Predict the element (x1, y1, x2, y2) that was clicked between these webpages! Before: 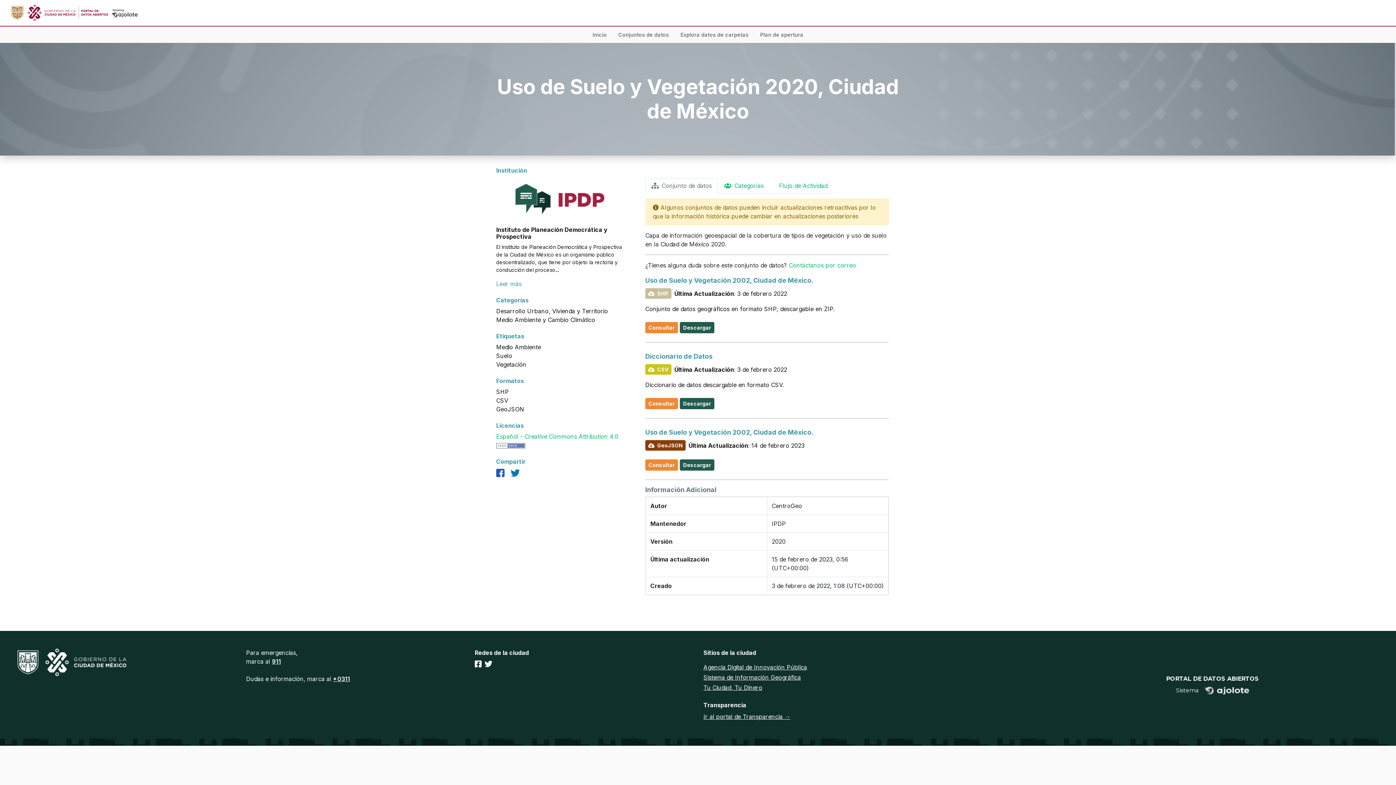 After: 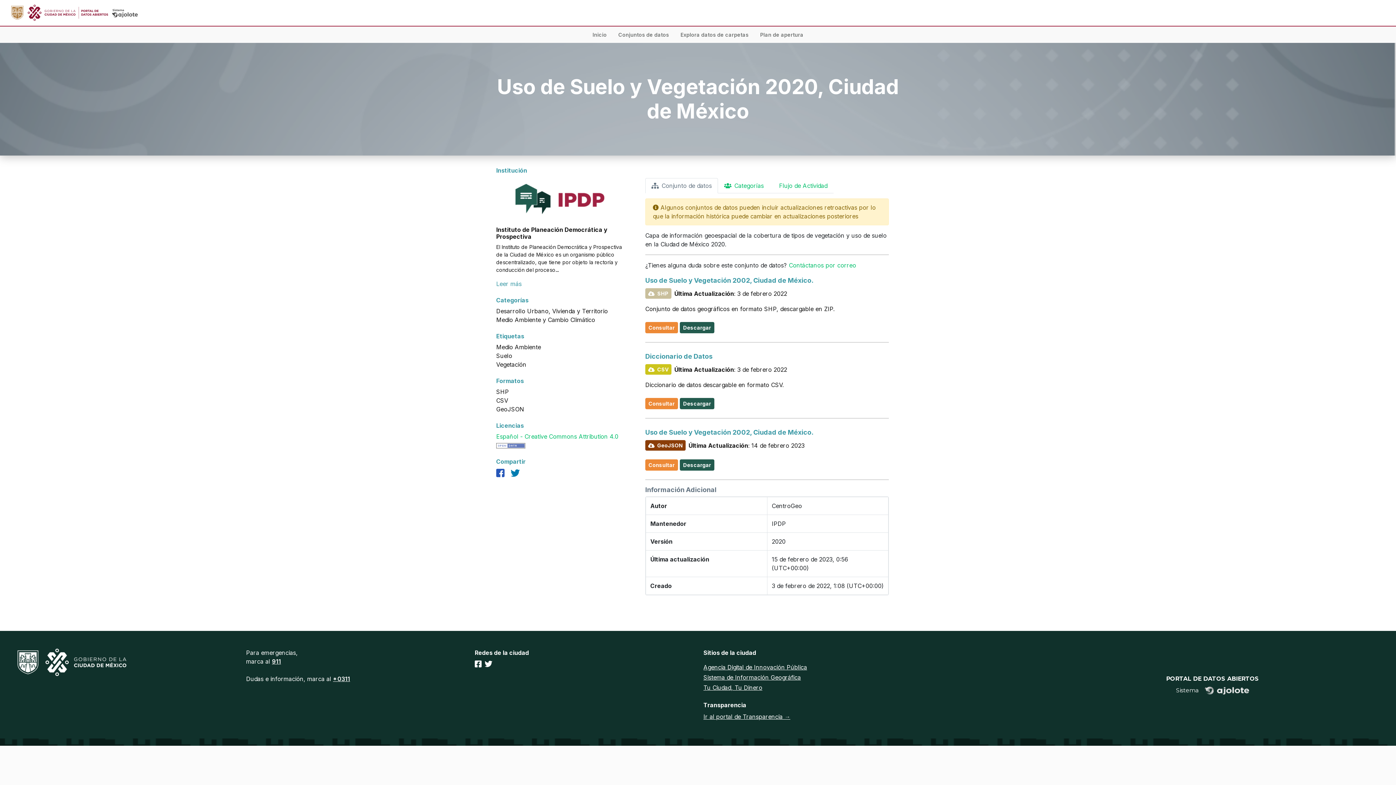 Action: bbox: (510, 469, 520, 476)